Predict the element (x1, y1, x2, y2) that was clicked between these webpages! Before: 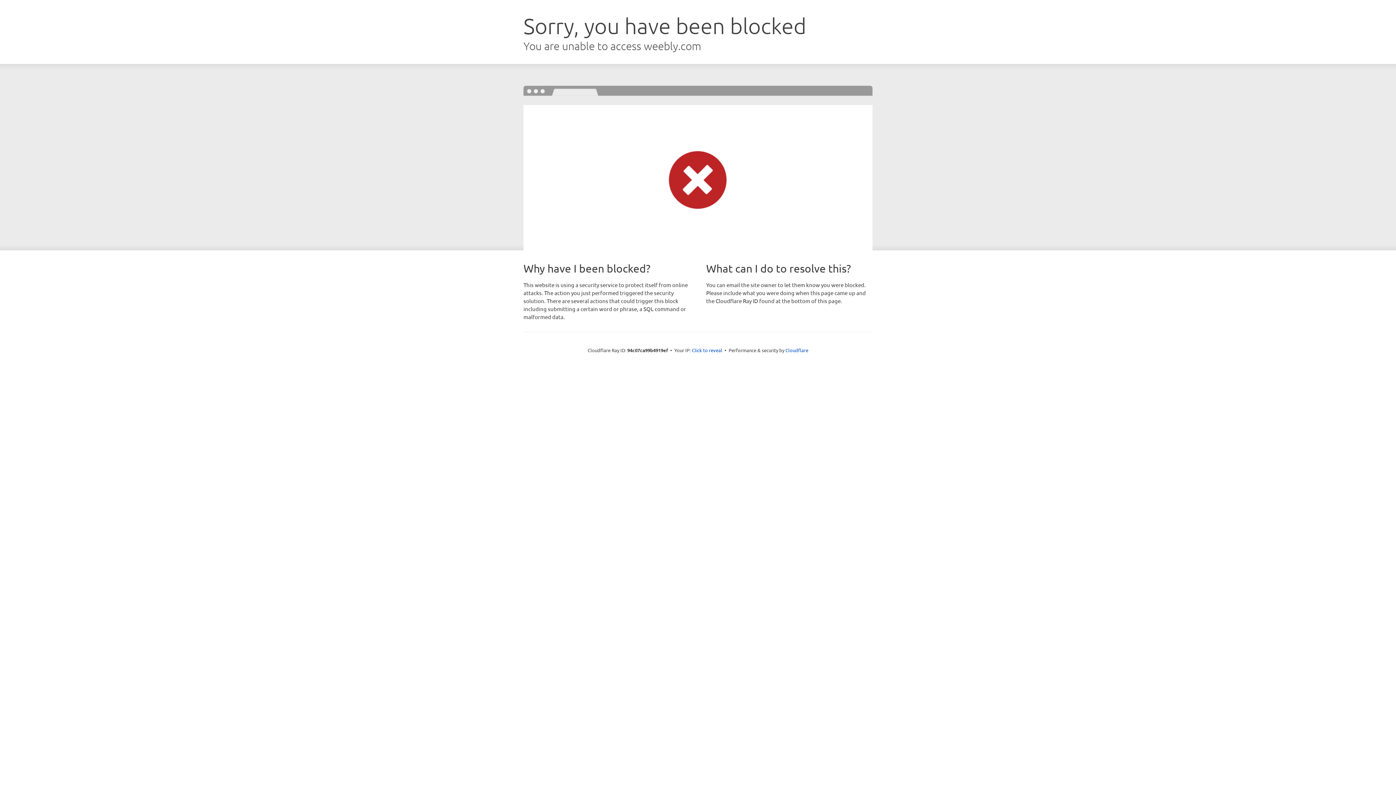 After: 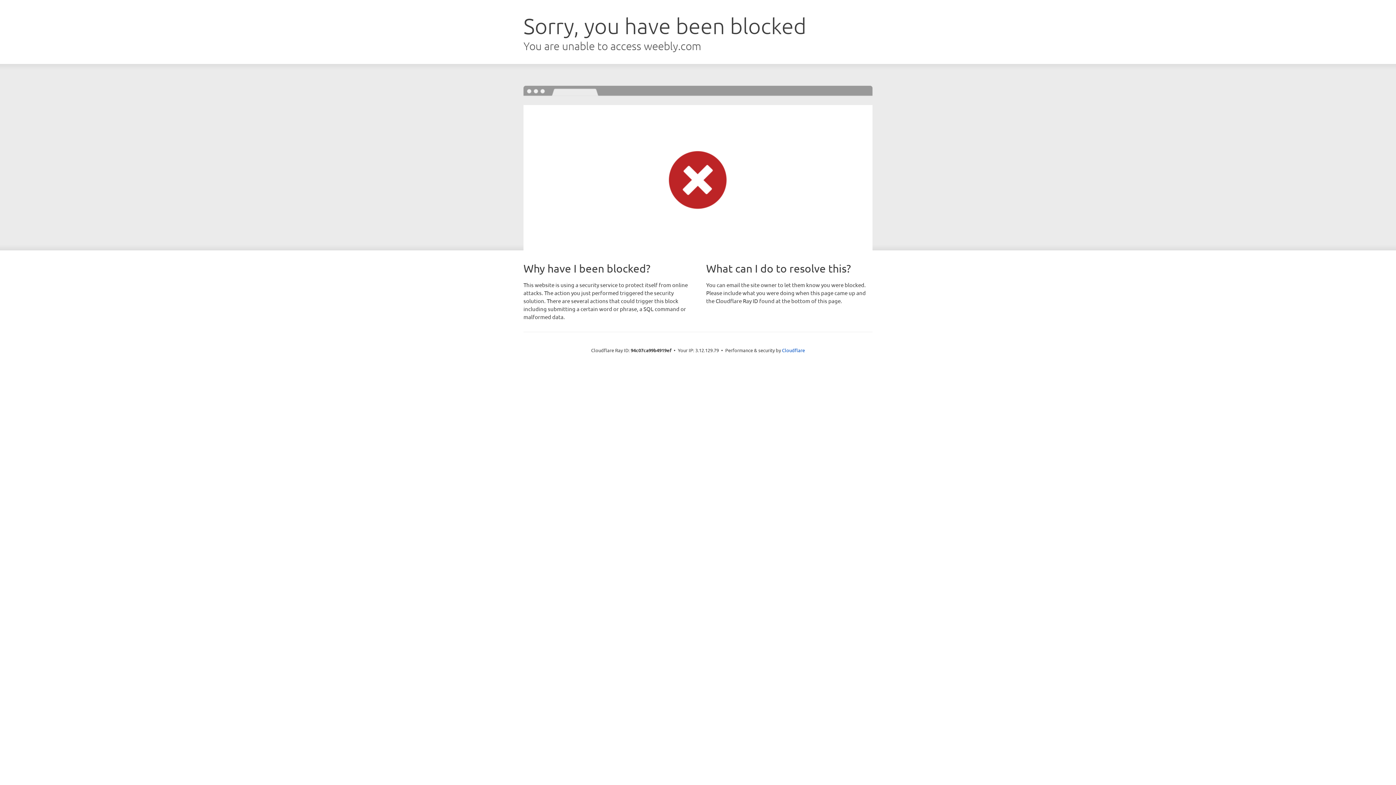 Action: label: Click to reveal bbox: (692, 346, 722, 353)